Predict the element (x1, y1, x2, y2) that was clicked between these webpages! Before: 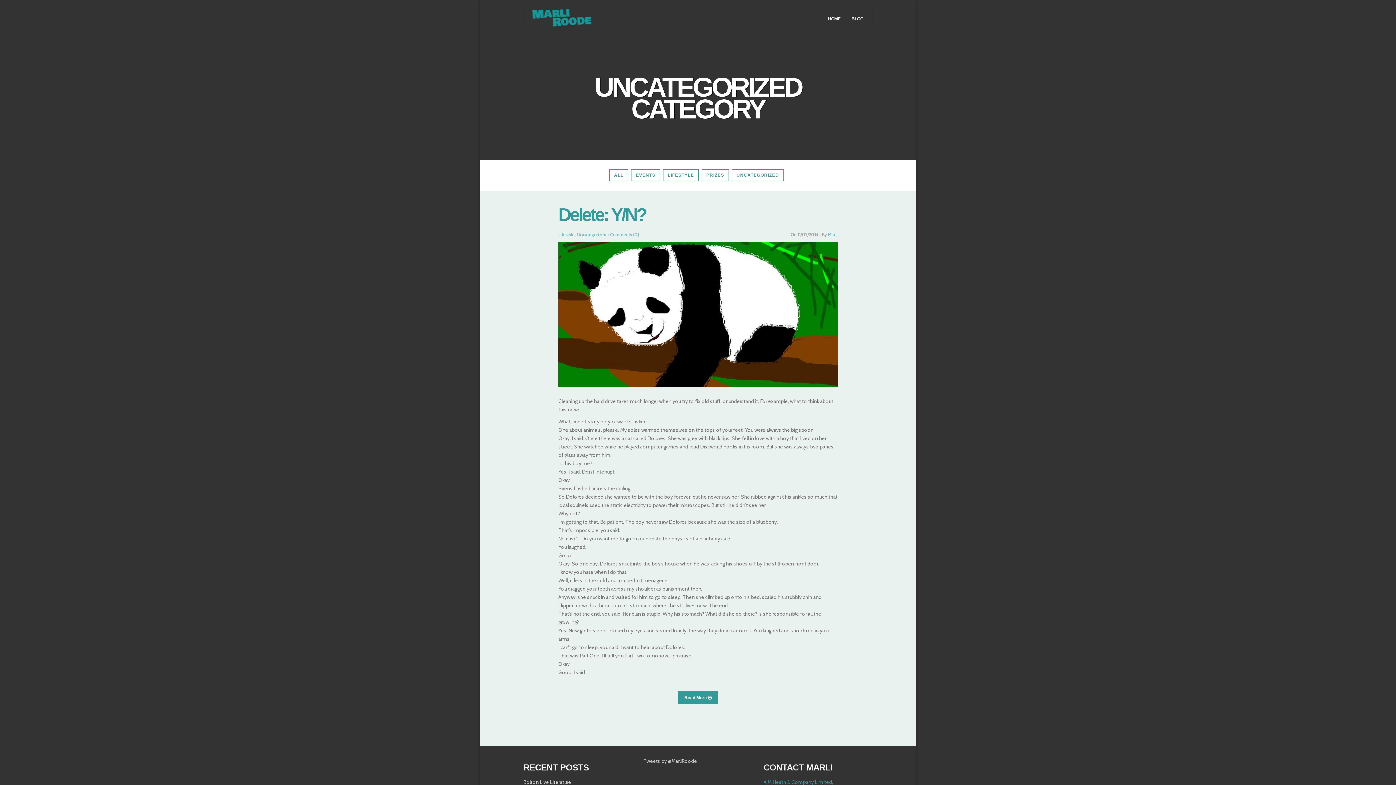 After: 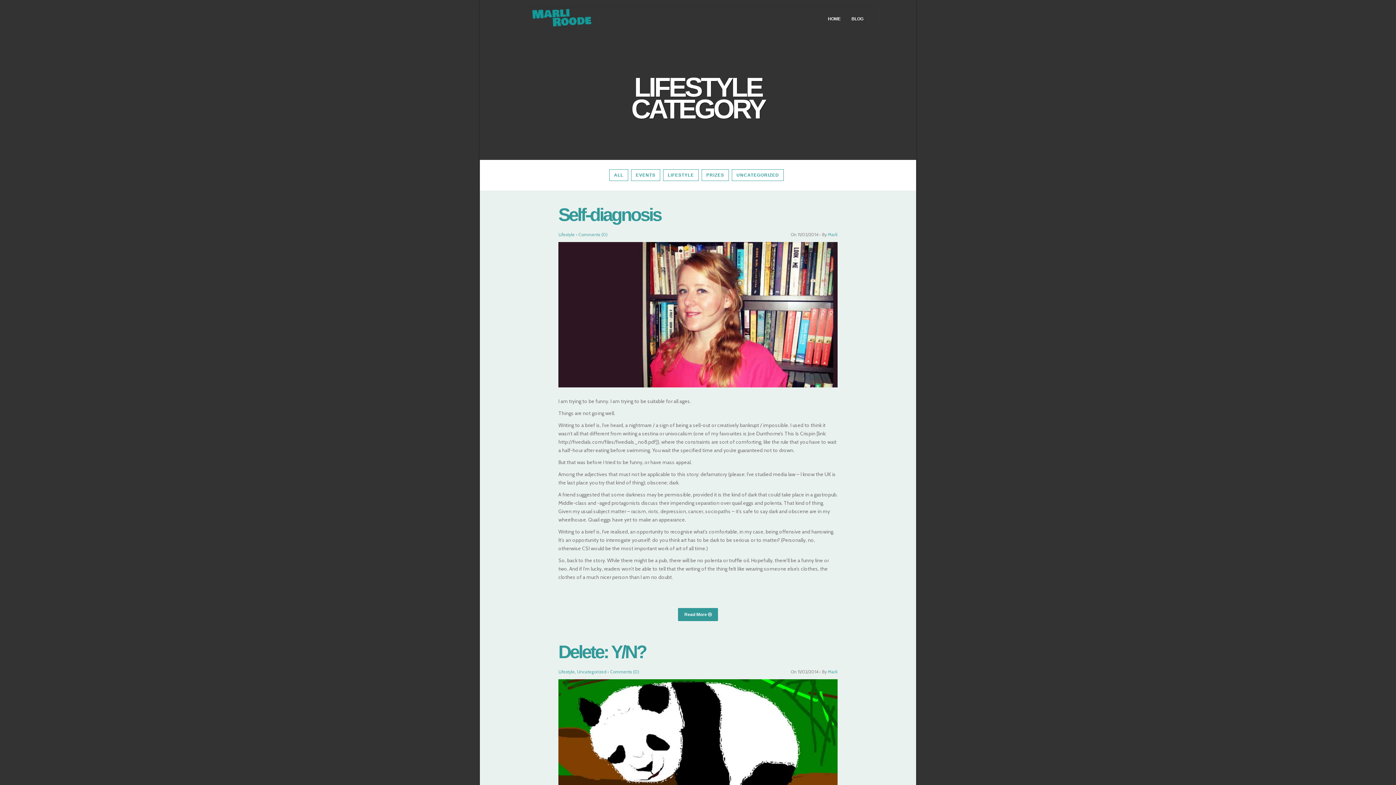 Action: label: Lifestyle bbox: (558, 232, 574, 237)